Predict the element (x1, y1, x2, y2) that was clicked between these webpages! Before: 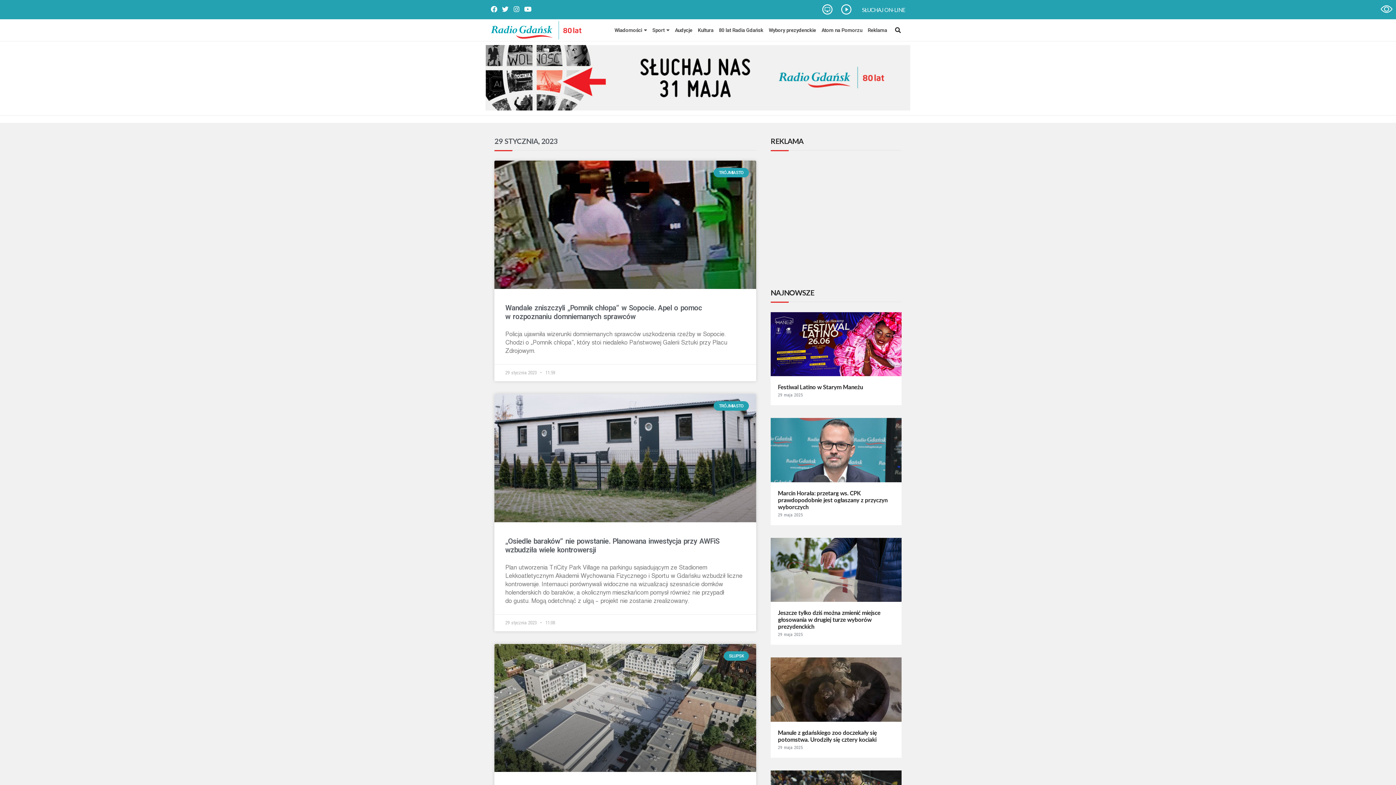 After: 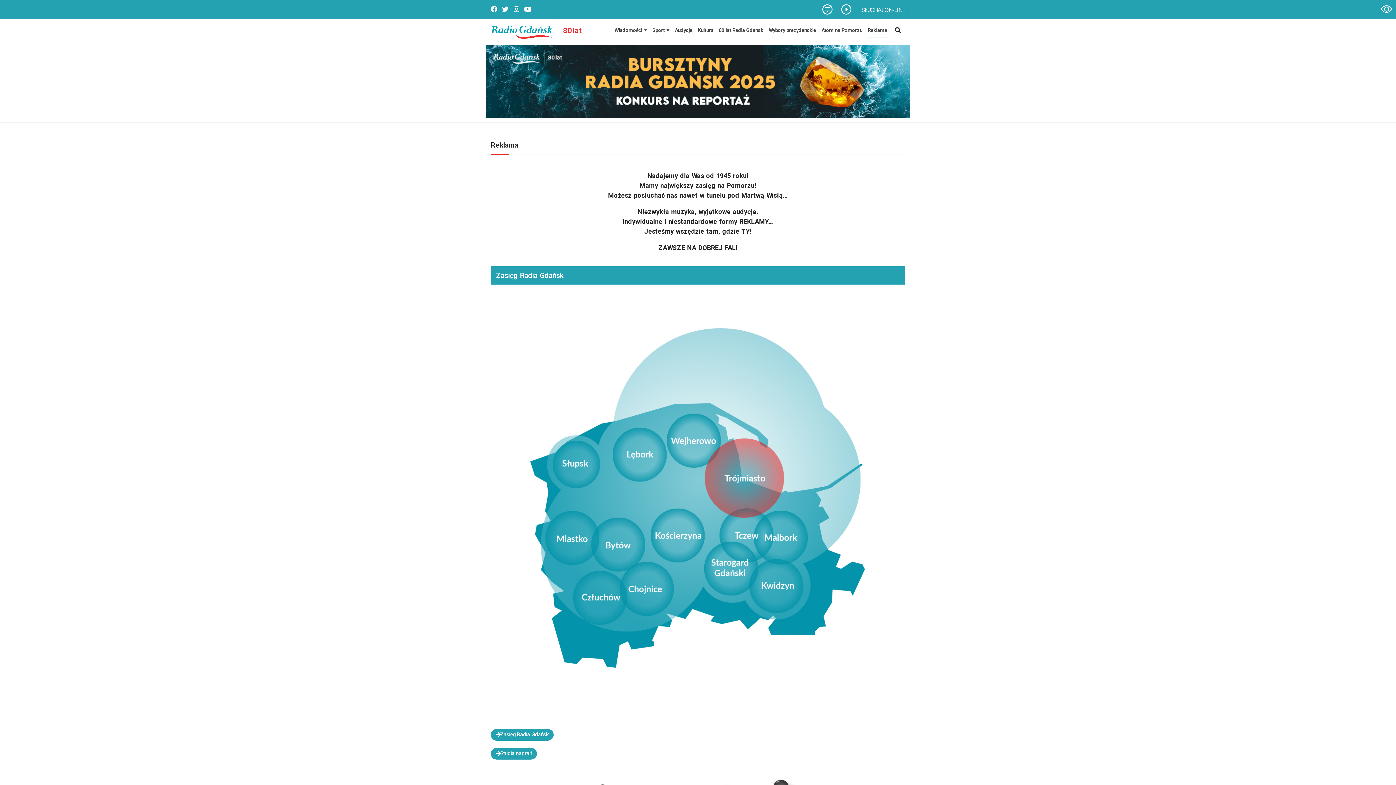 Action: label: Reklama bbox: (867, 22, 887, 37)